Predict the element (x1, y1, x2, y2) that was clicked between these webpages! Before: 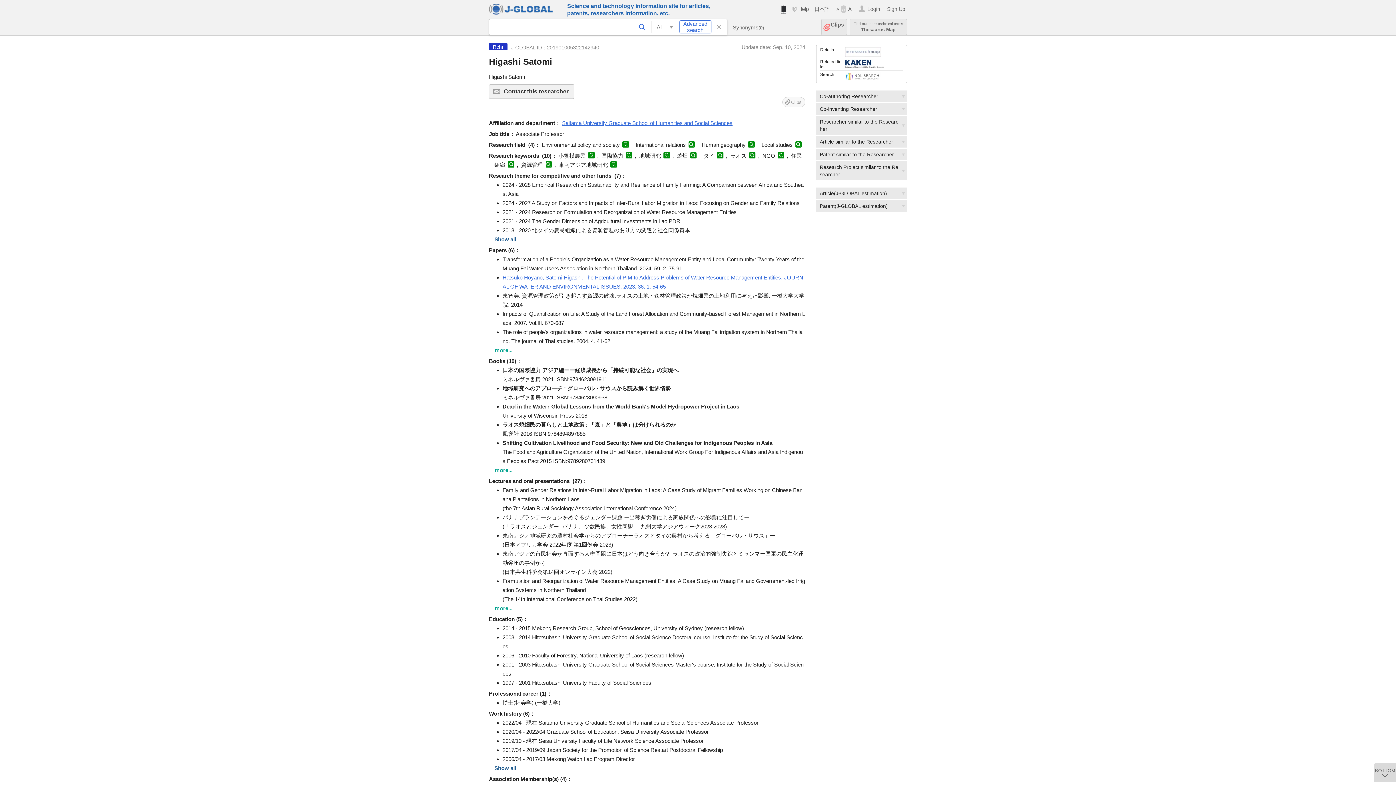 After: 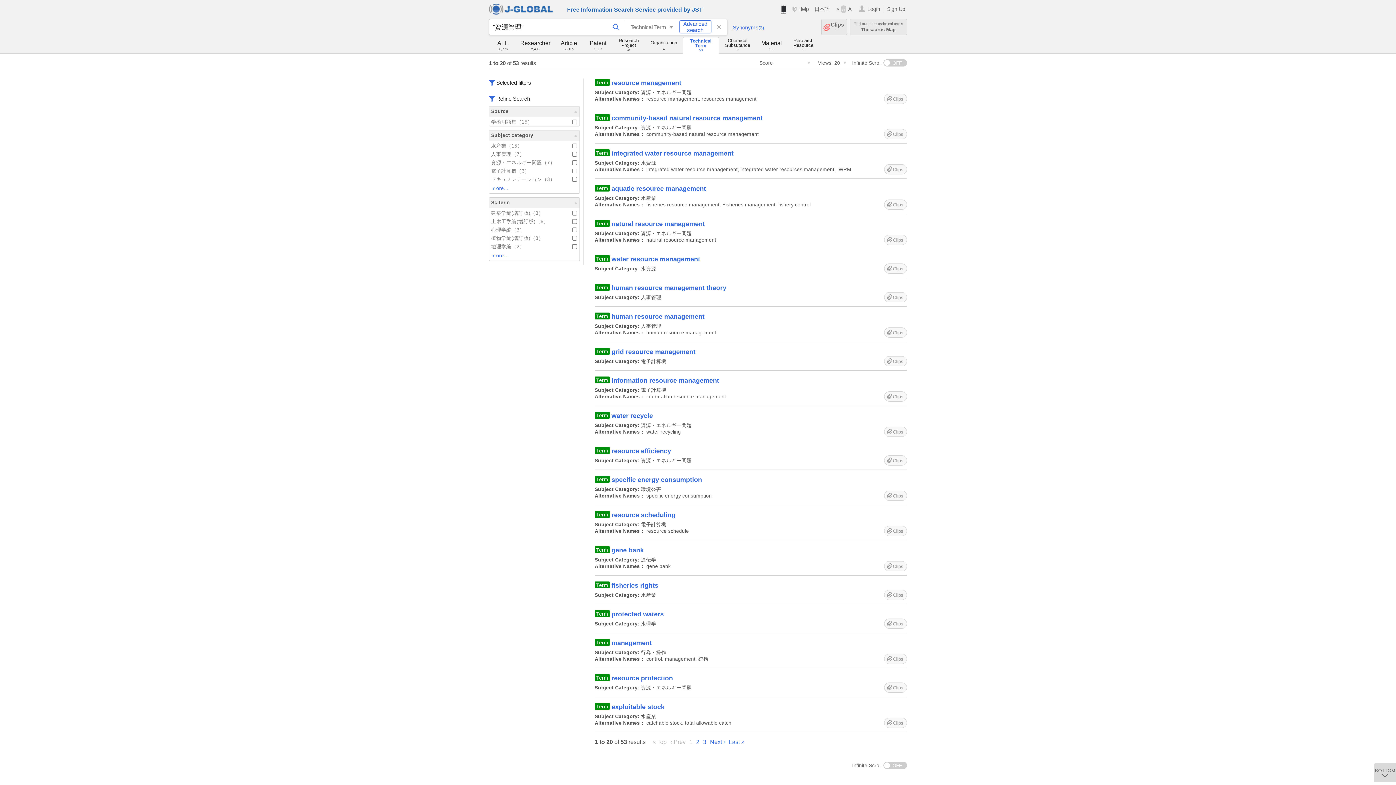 Action: bbox: (545, 161, 552, 167)